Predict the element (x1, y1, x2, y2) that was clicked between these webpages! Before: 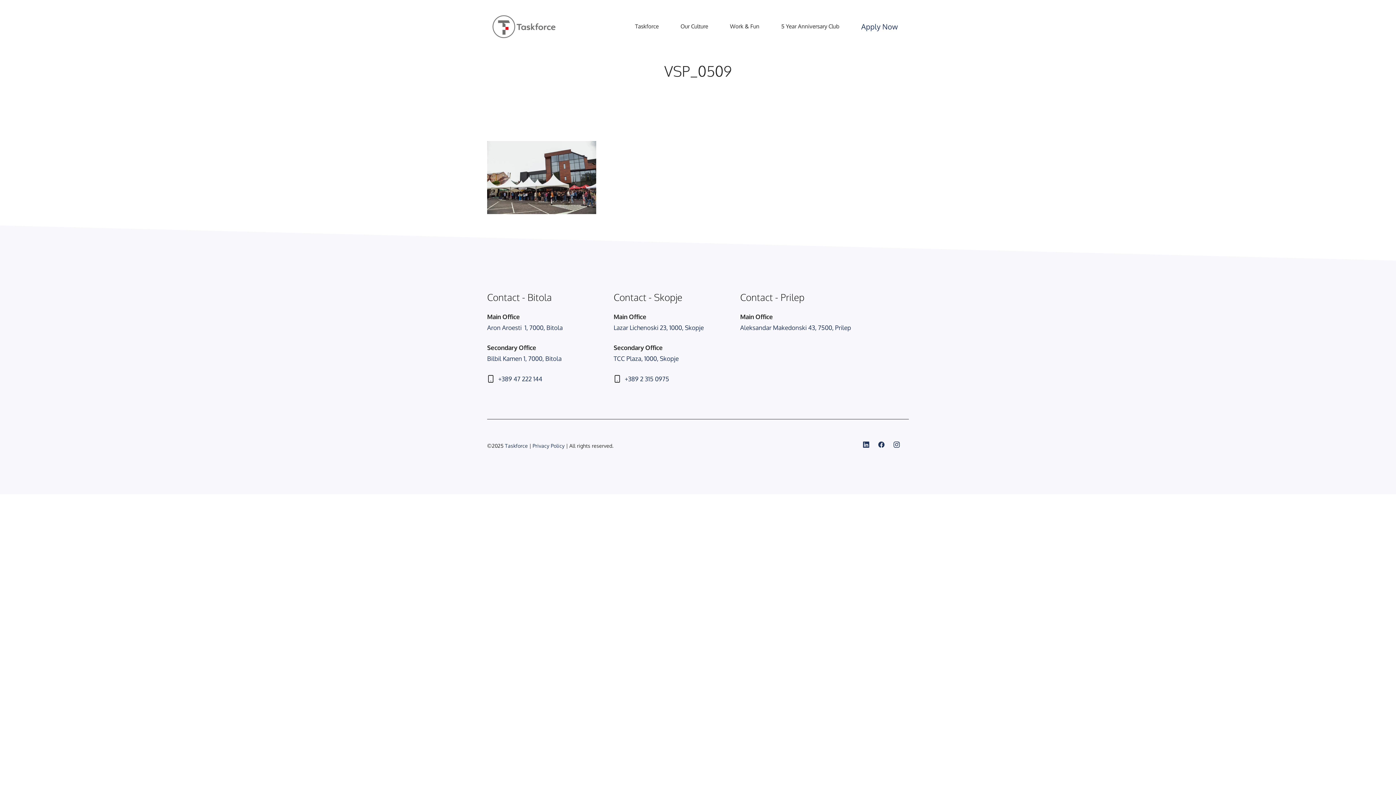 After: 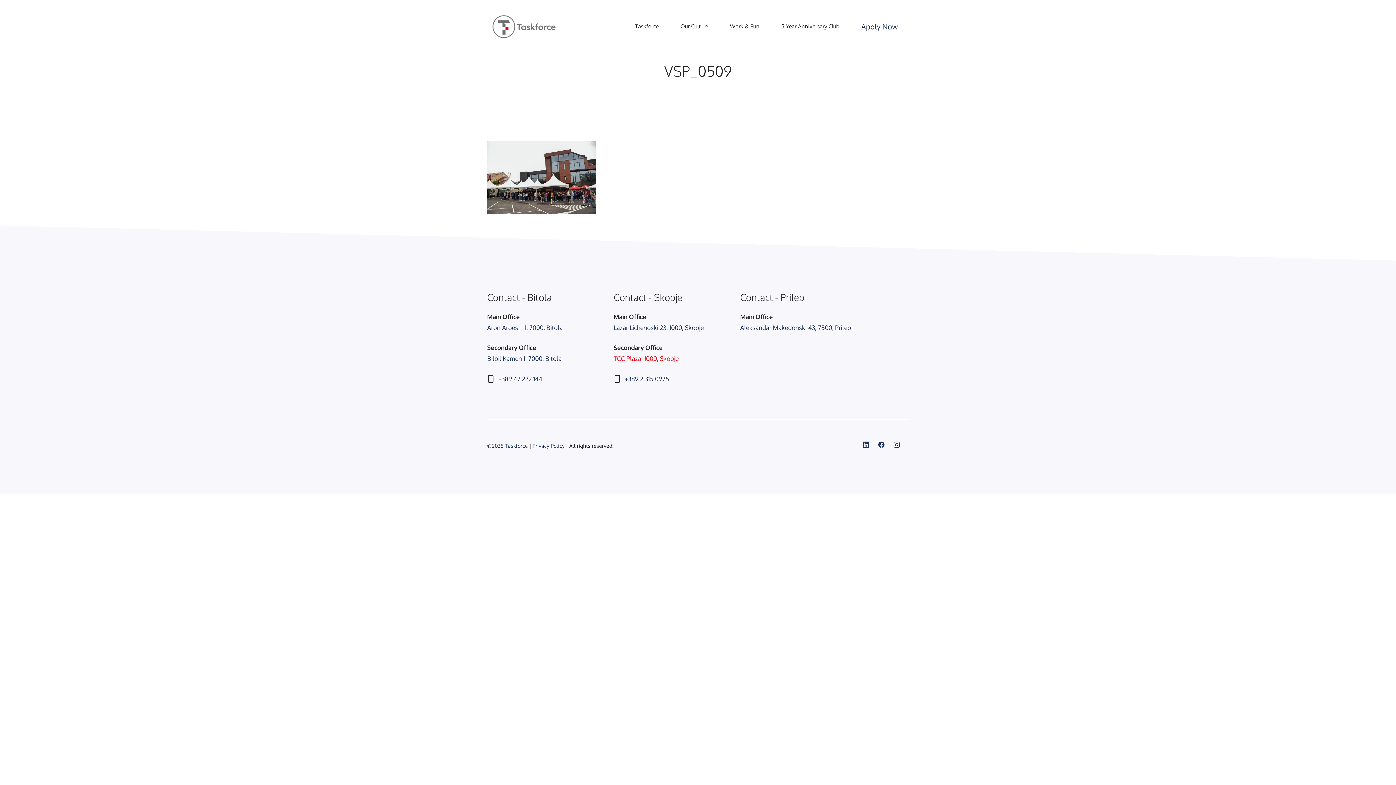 Action: bbox: (613, 354, 678, 362) label: TCC Plaza, 1000, Skopje